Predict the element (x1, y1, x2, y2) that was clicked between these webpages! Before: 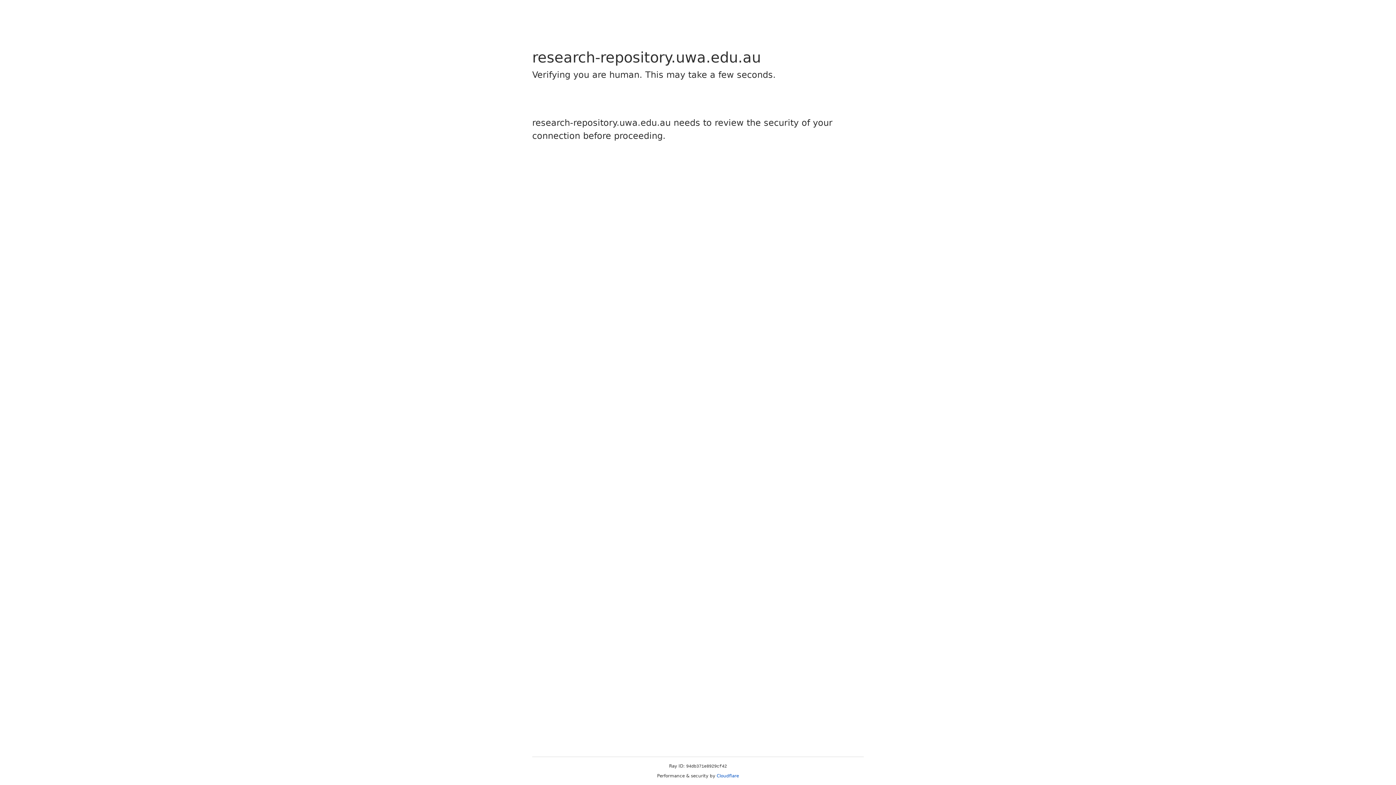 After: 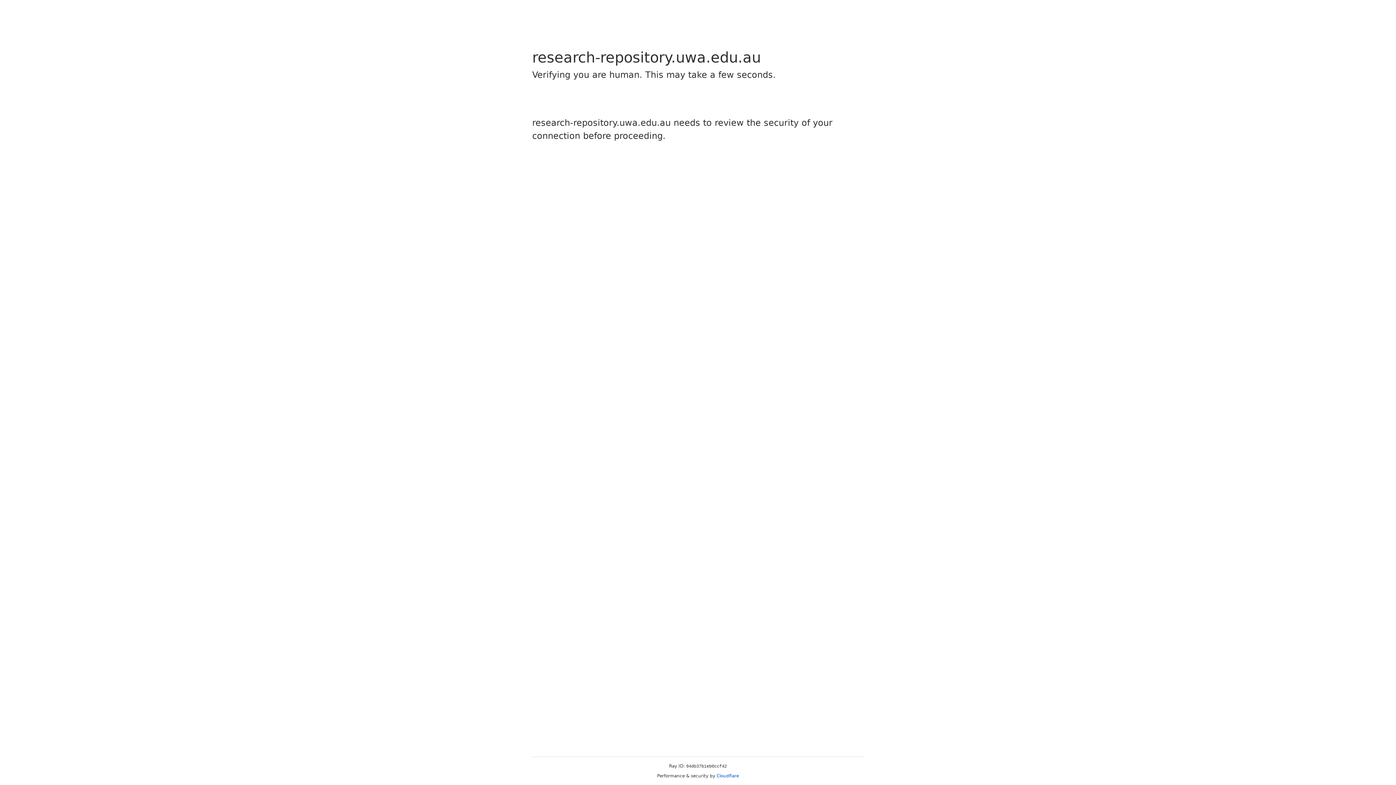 Action: bbox: (716, 773, 739, 778) label: Cloudflare